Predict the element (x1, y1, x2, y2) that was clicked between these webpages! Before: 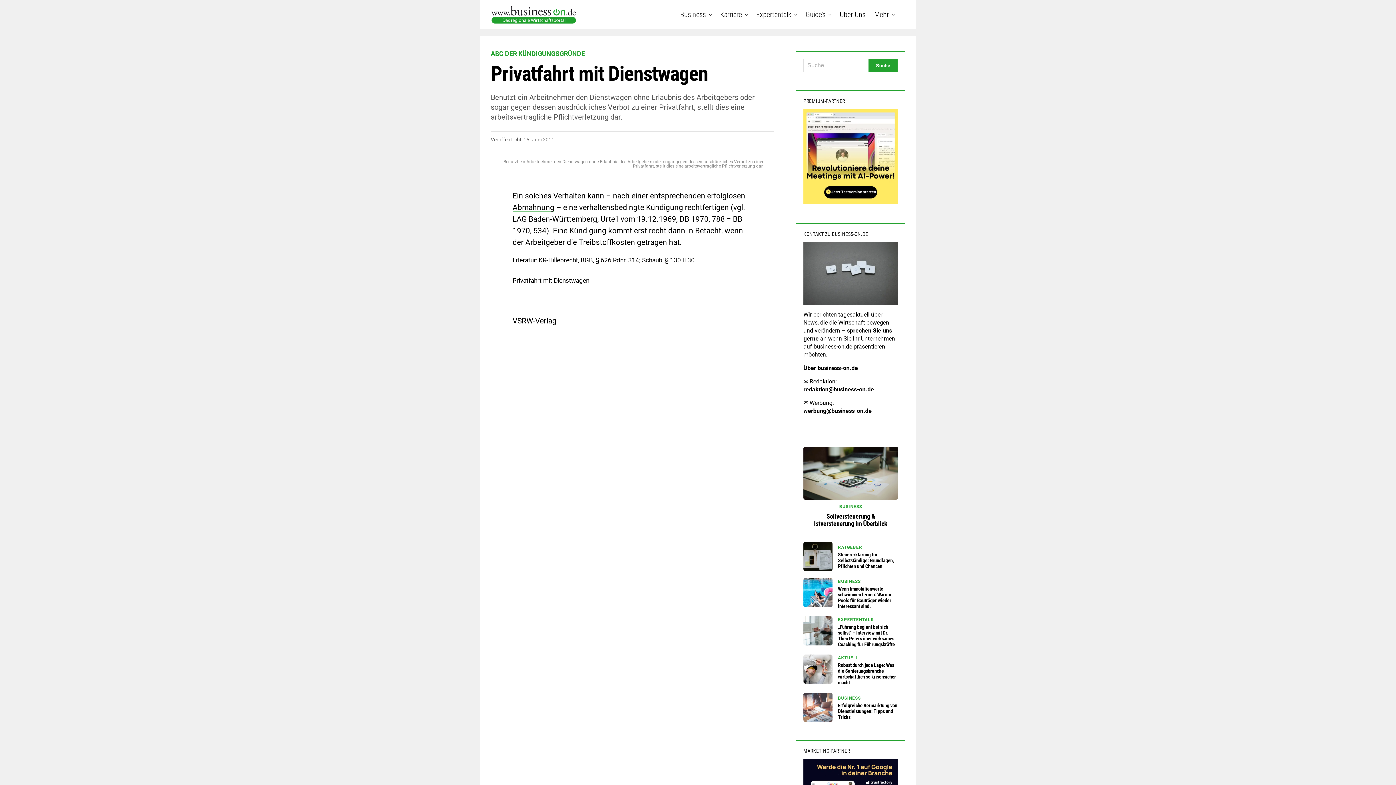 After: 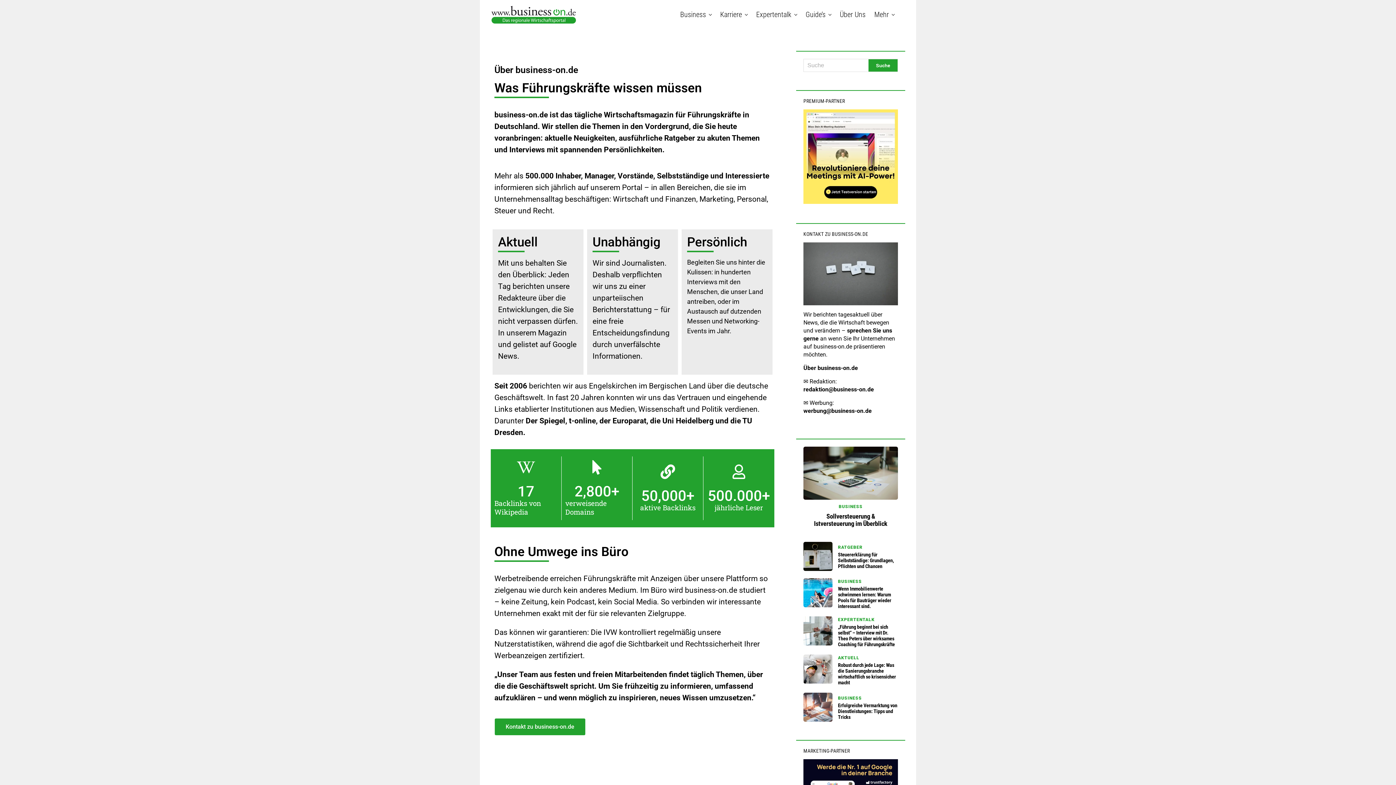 Action: label: Über Uns bbox: (836, 0, 869, 29)